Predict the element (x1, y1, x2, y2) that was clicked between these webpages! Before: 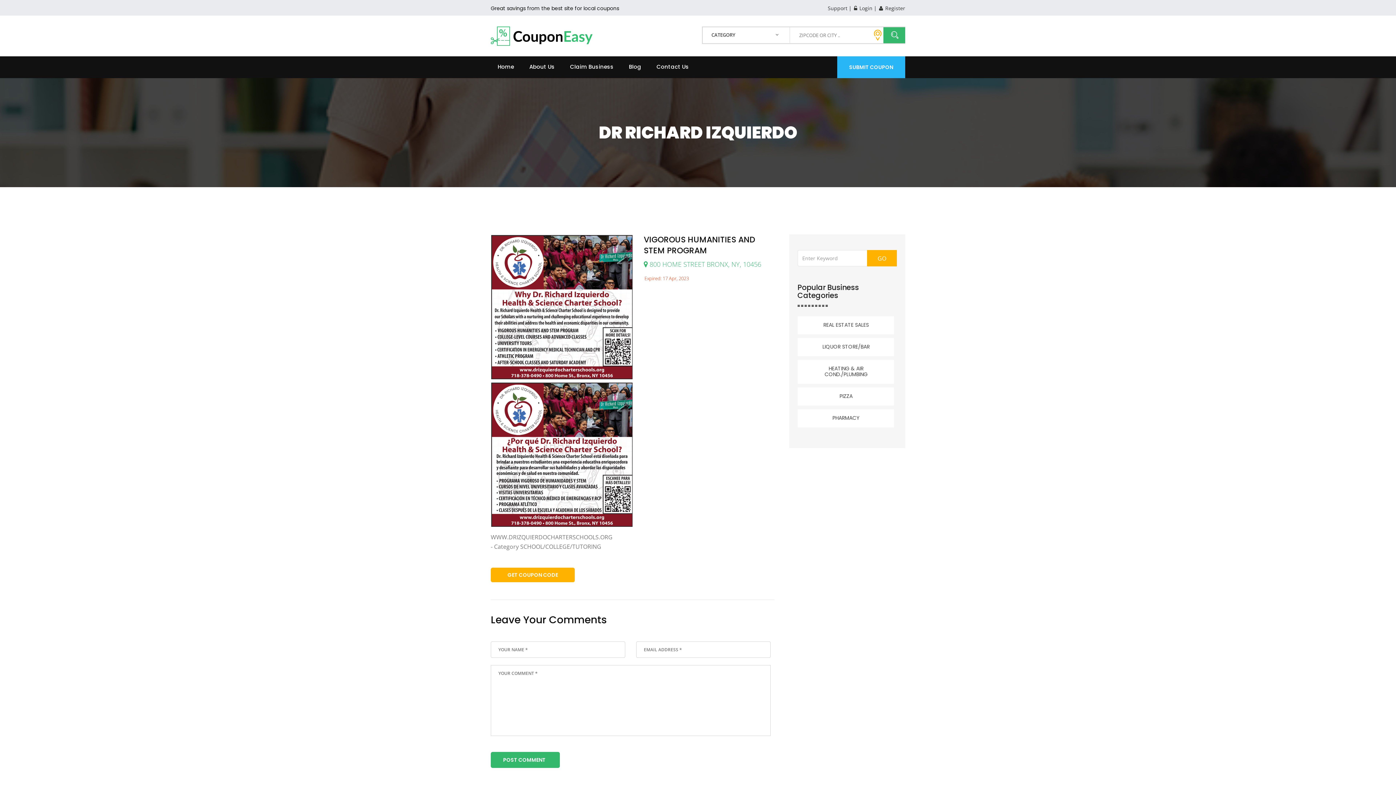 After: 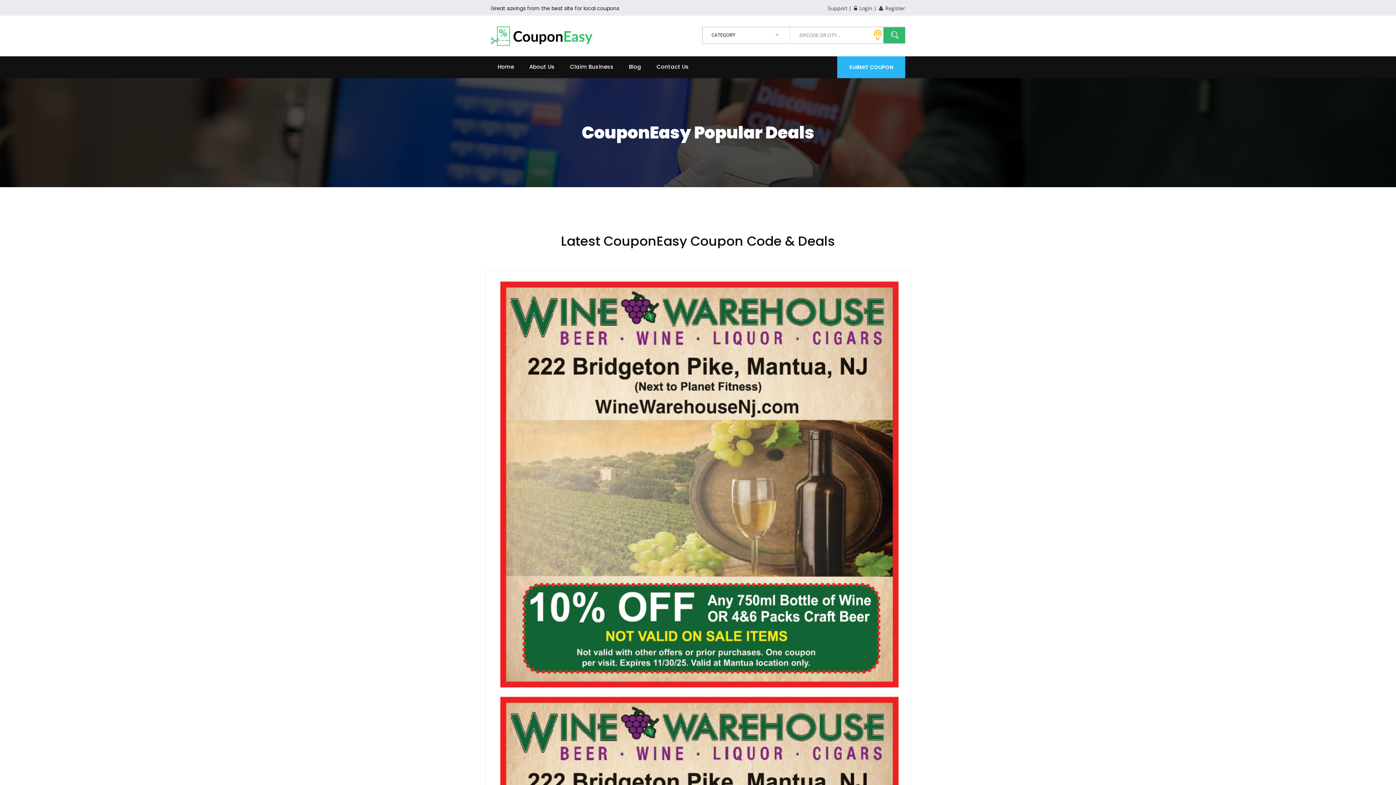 Action: bbox: (883, 27, 905, 43)